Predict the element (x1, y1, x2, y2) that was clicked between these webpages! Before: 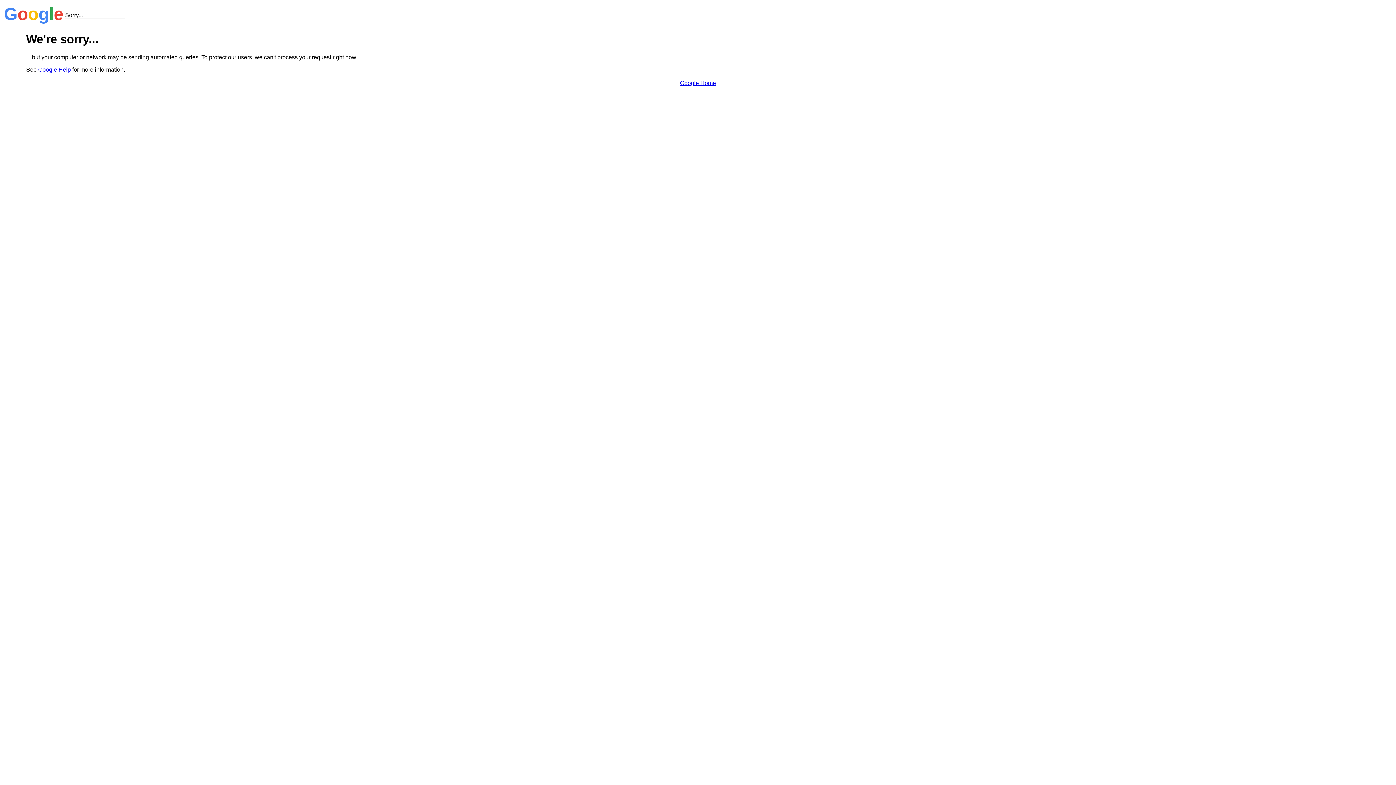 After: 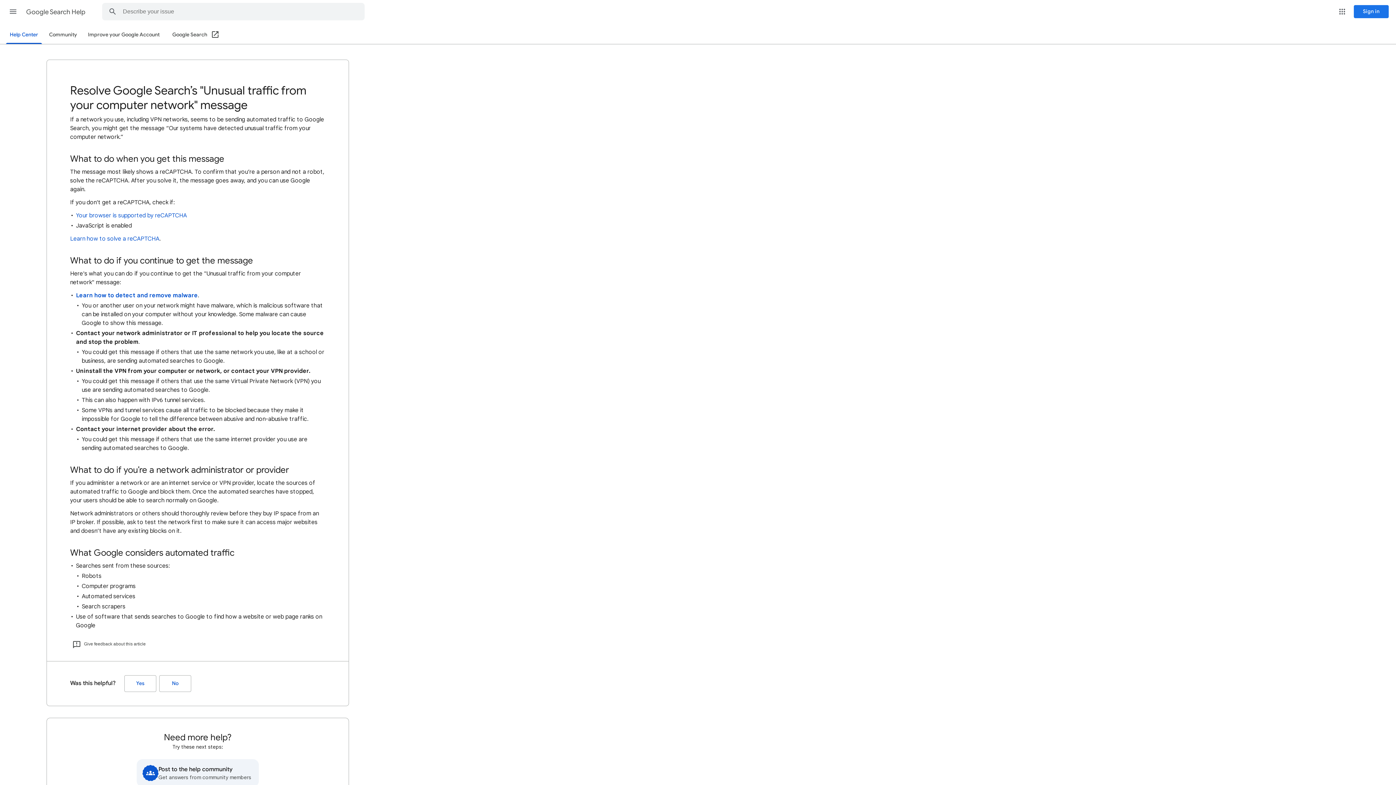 Action: bbox: (38, 66, 70, 72) label: Google Help